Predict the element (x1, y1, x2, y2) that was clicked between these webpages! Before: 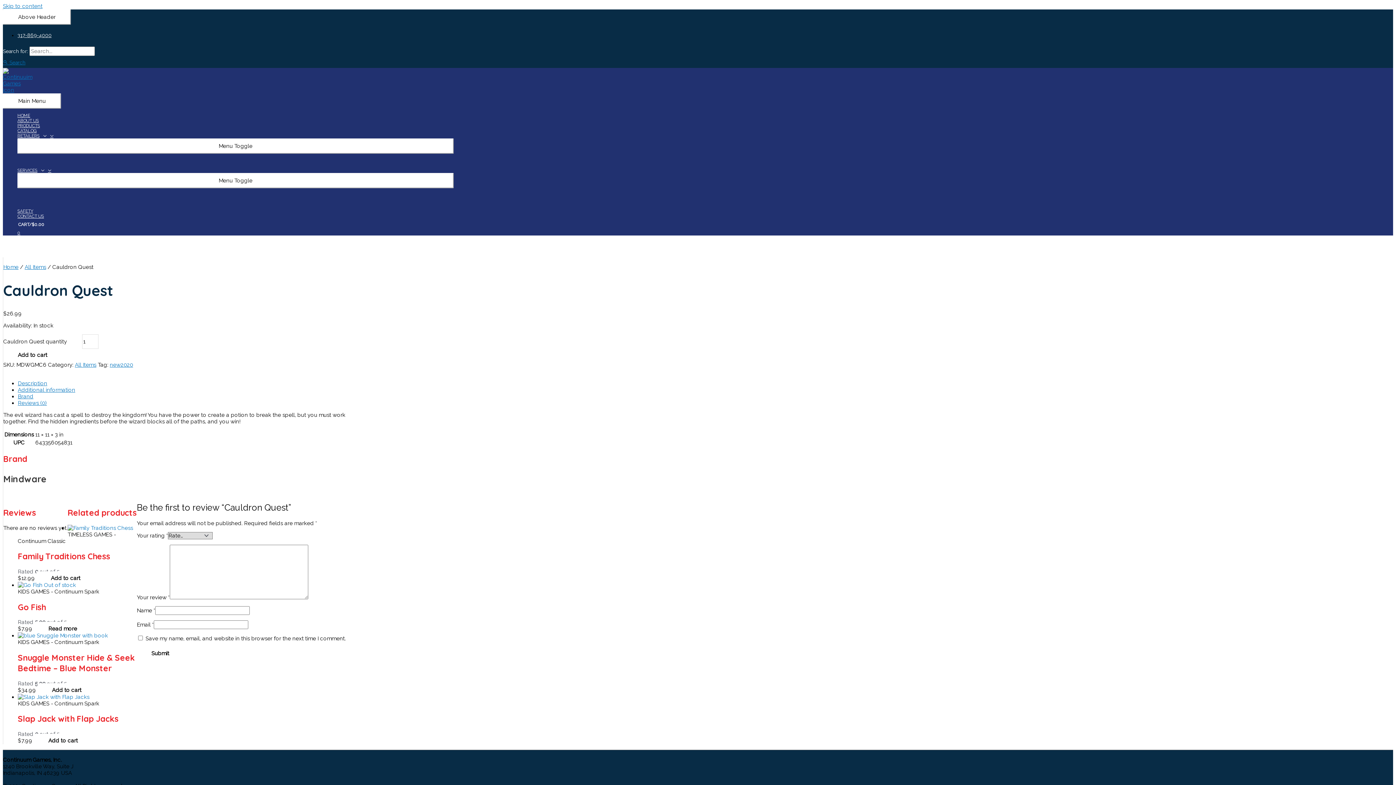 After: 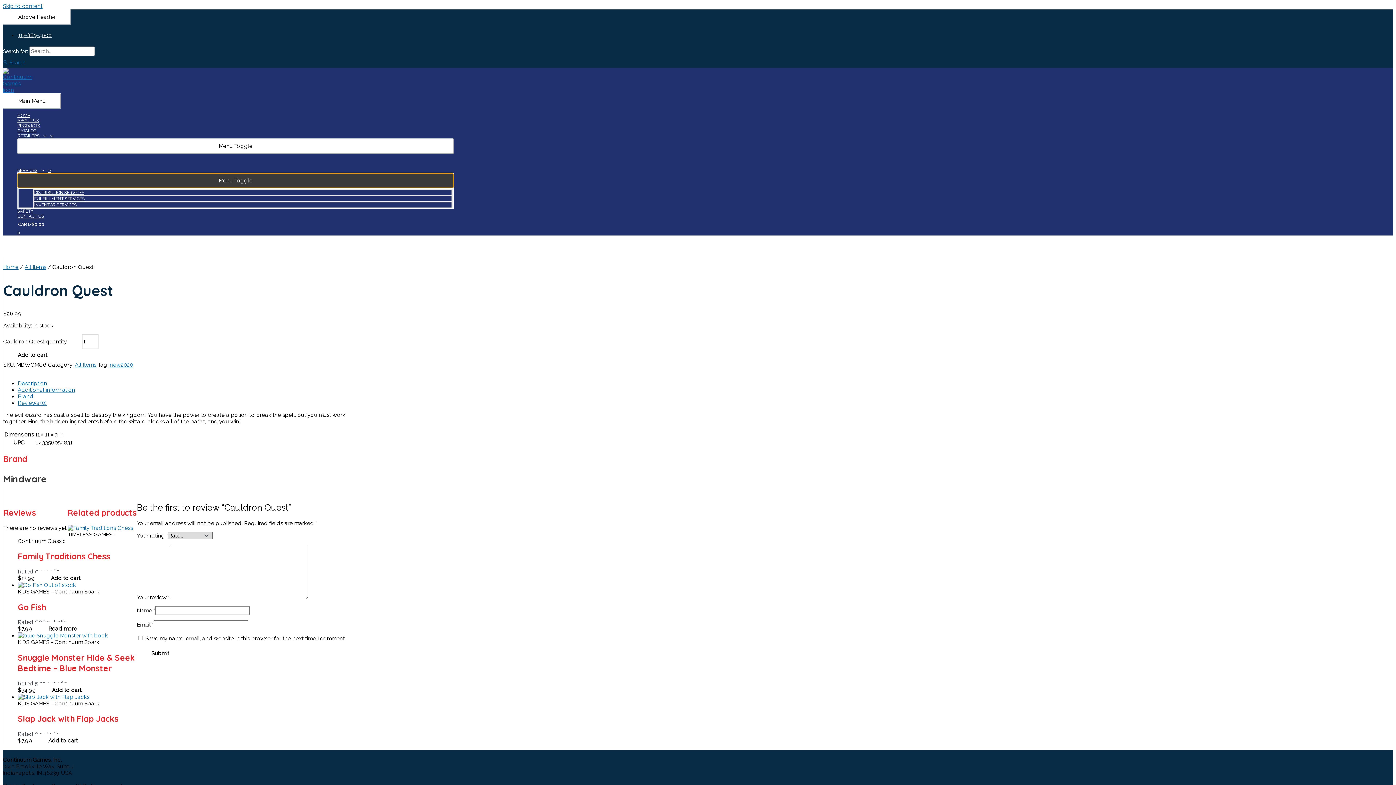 Action: bbox: (17, 173, 453, 188) label: Menu Toggle